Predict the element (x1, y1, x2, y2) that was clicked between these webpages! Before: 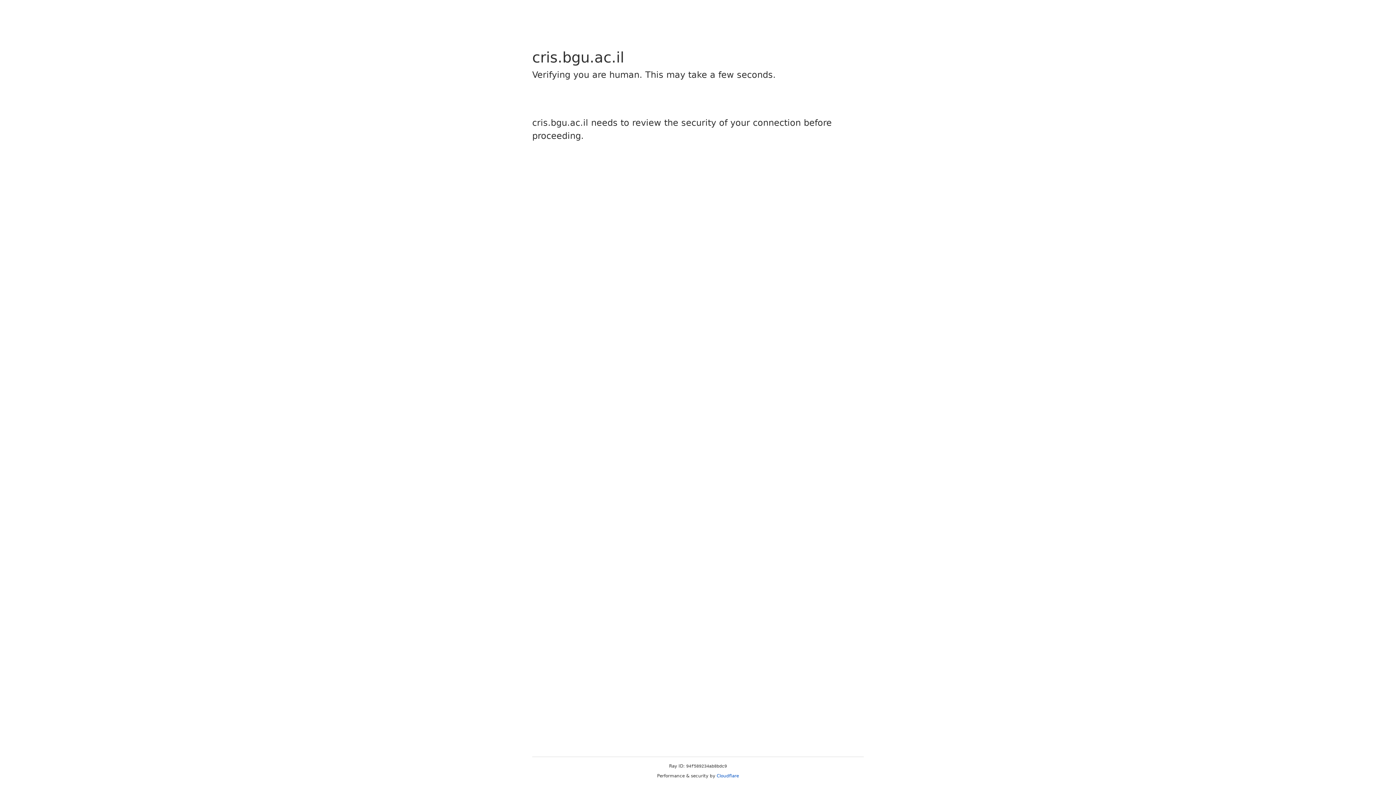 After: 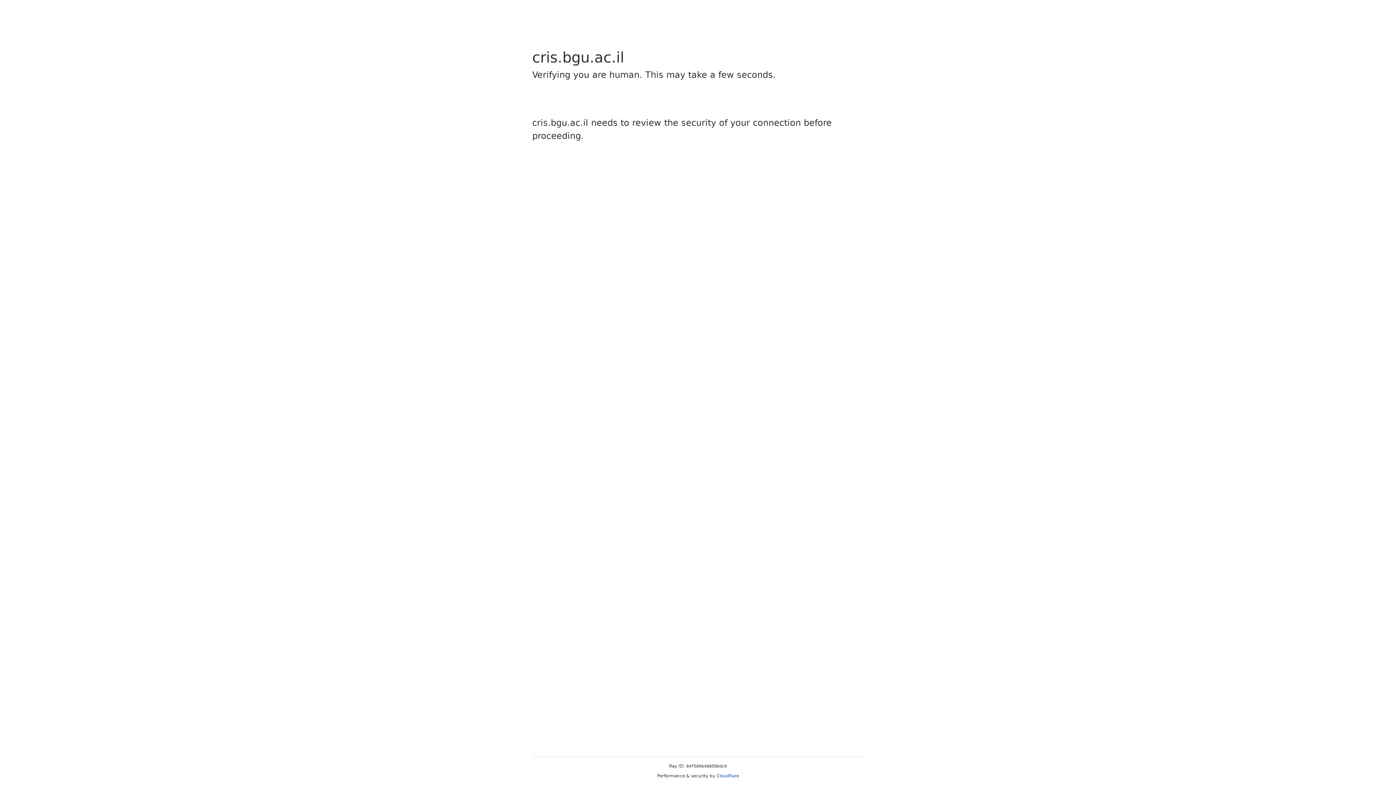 Action: label: Cloudflare bbox: (716, 773, 739, 778)